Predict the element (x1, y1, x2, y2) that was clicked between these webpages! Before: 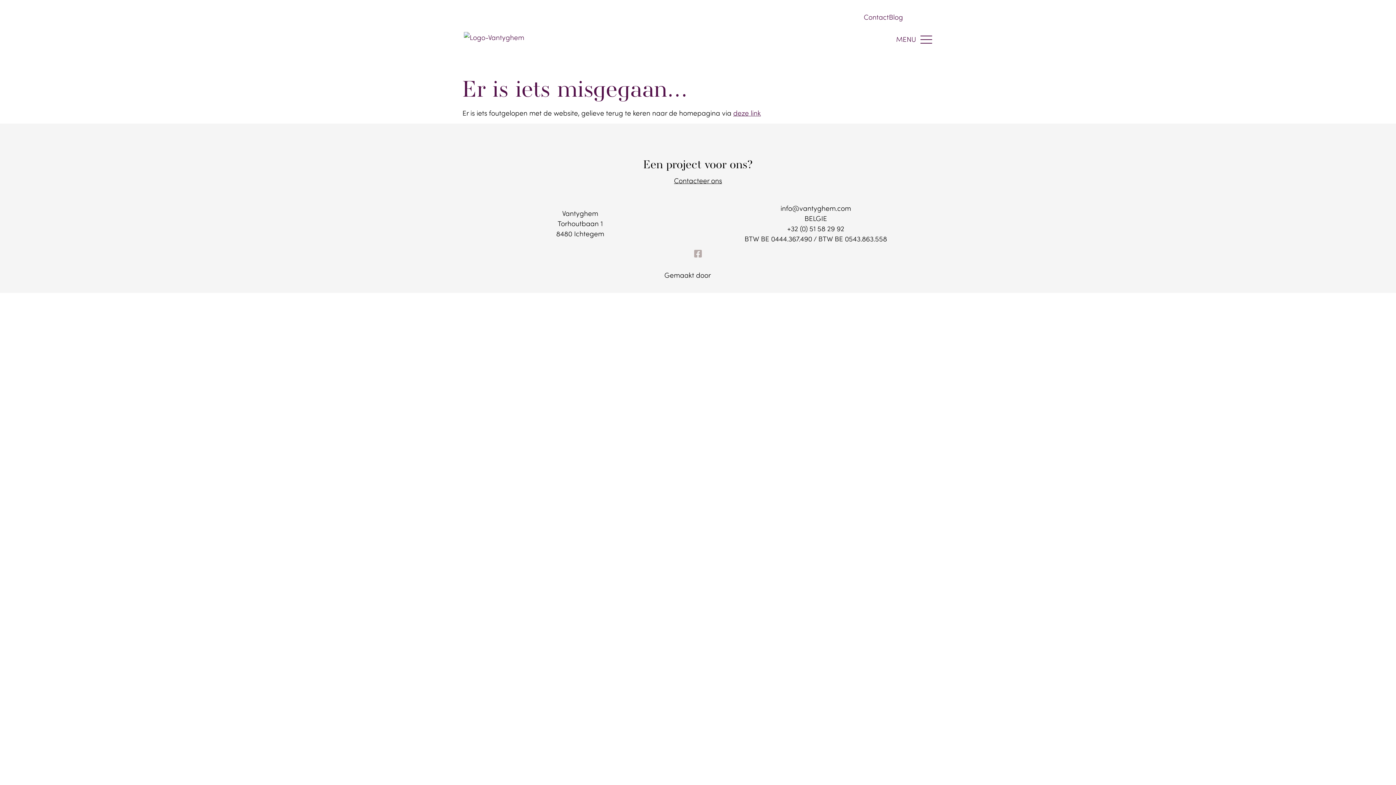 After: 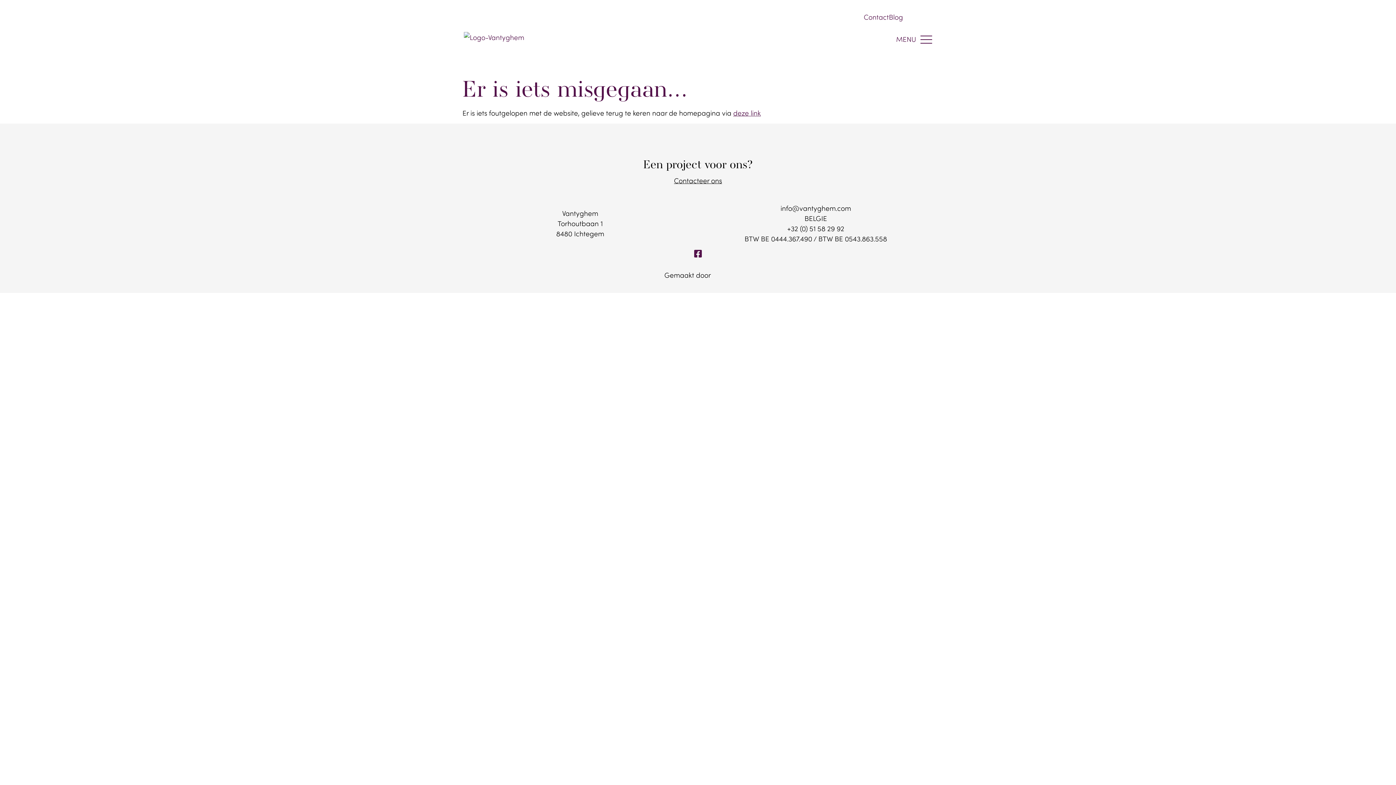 Action: label: Facebook bbox: (693, 249, 702, 258)